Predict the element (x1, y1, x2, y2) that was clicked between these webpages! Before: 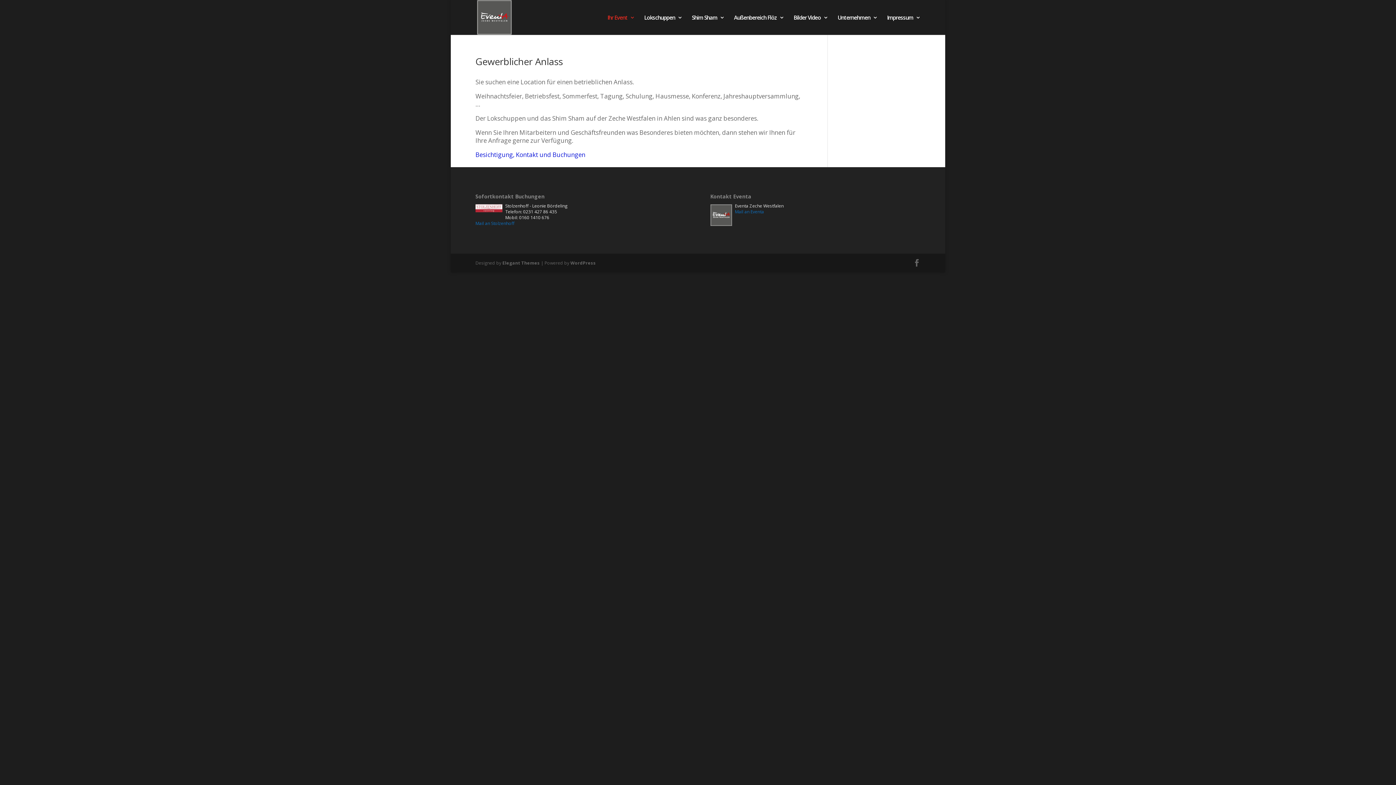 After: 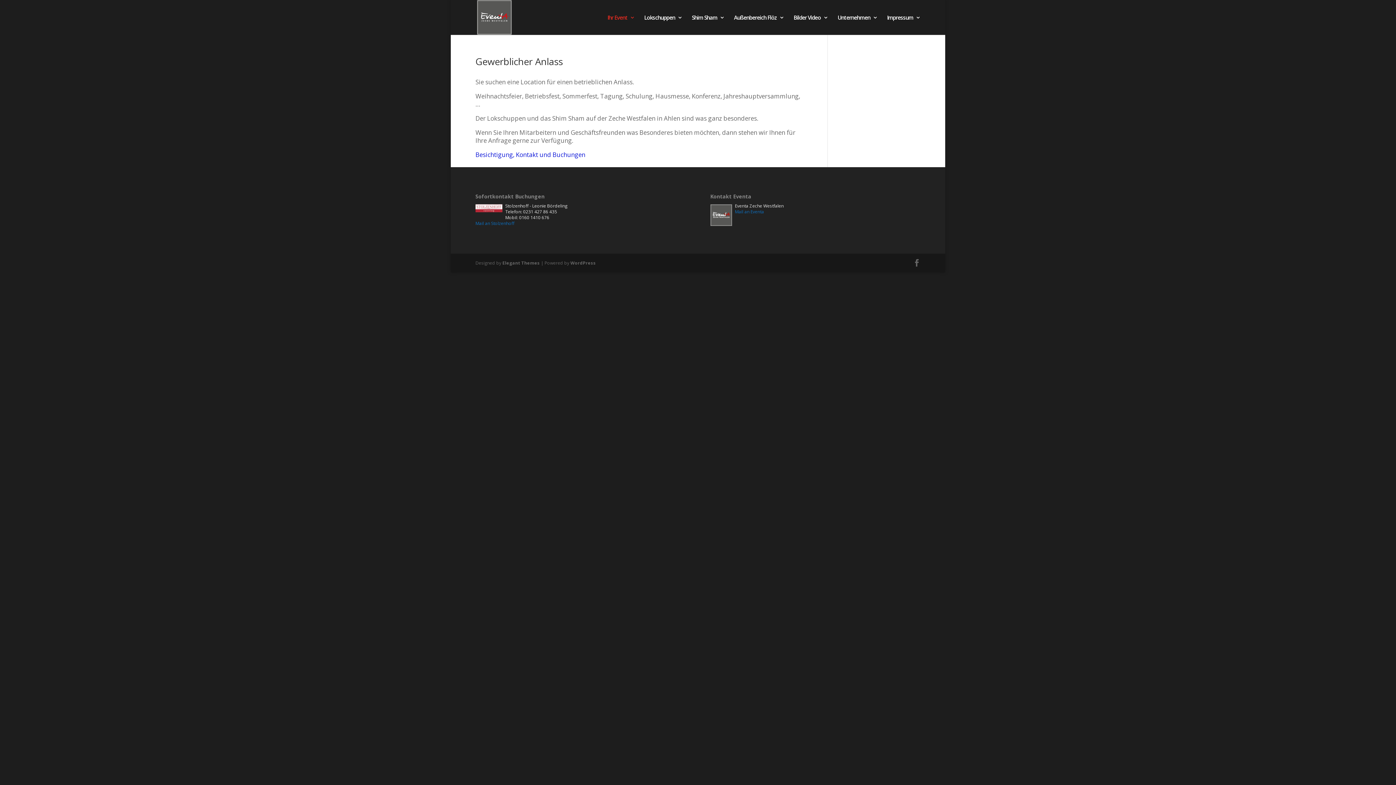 Action: bbox: (735, 208, 764, 215) label: Mail an Eventa